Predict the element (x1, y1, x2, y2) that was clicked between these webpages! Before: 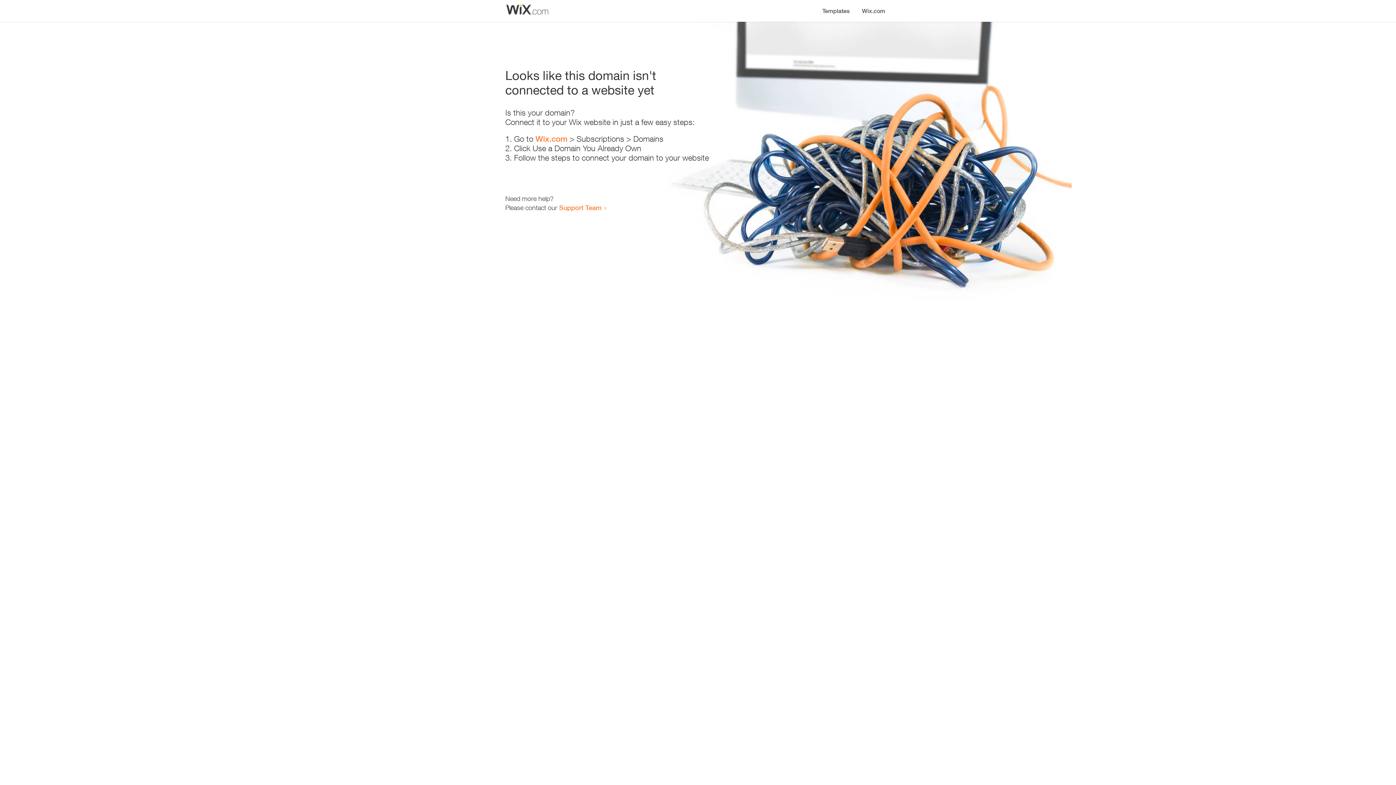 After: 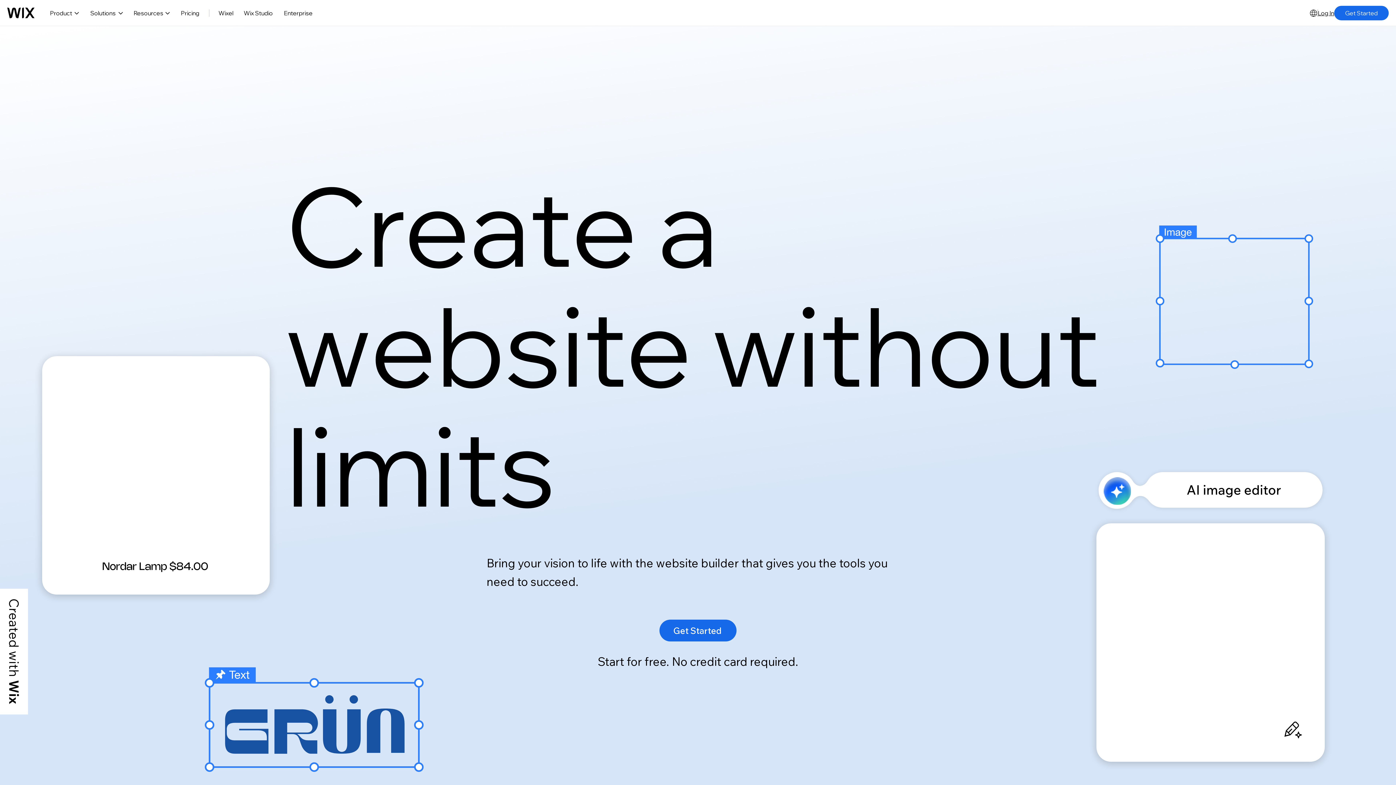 Action: label: Wix.com bbox: (535, 134, 567, 143)